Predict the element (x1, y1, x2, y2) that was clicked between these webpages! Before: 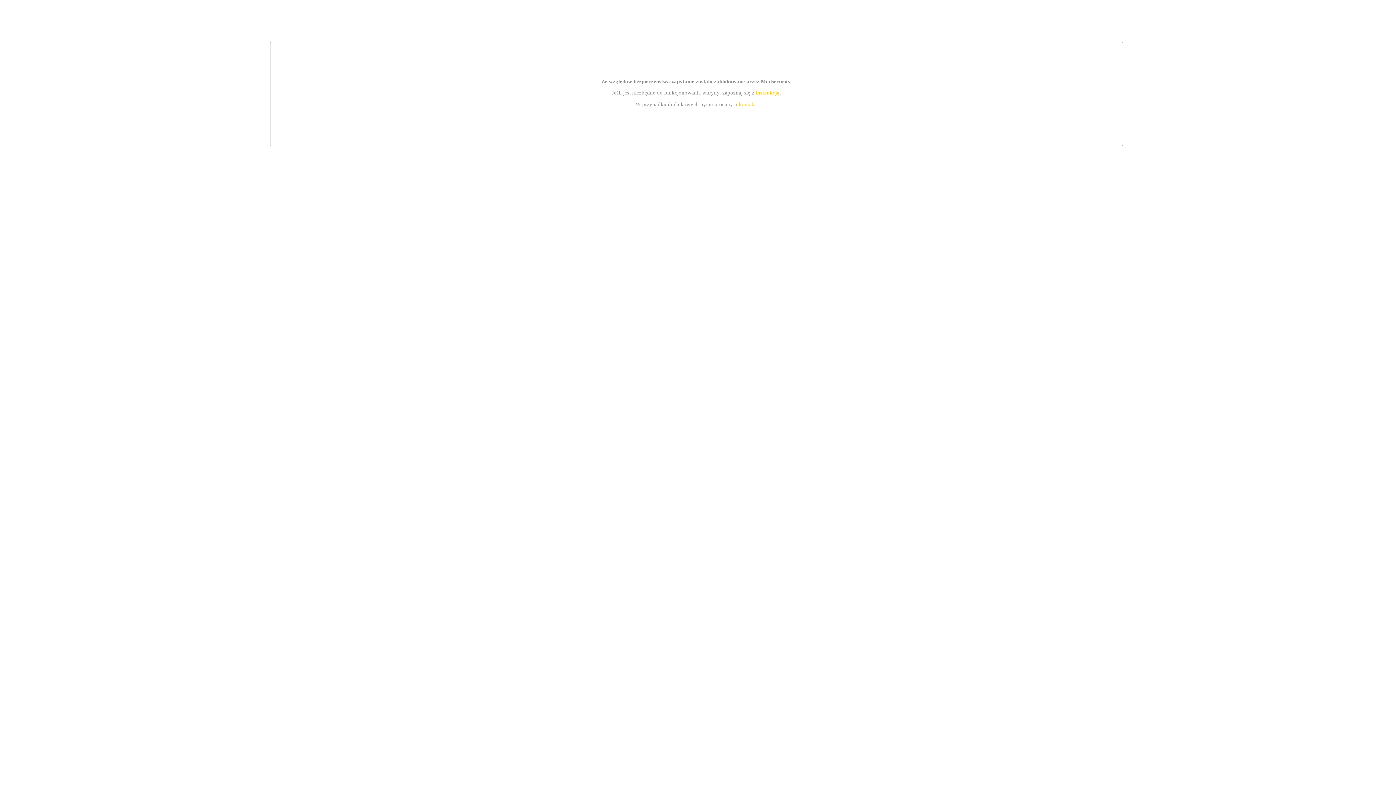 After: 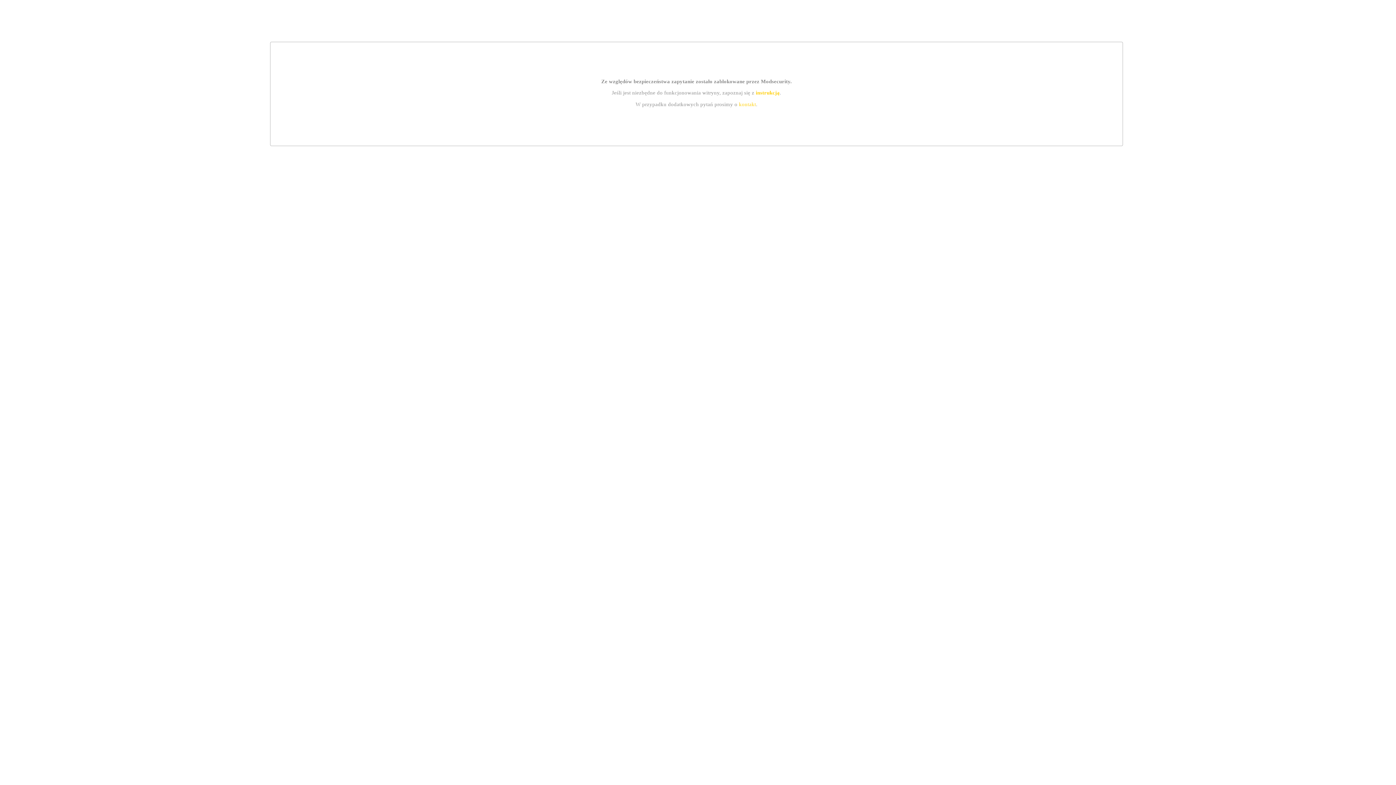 Action: bbox: (755, 89, 779, 95) label: instrukcją